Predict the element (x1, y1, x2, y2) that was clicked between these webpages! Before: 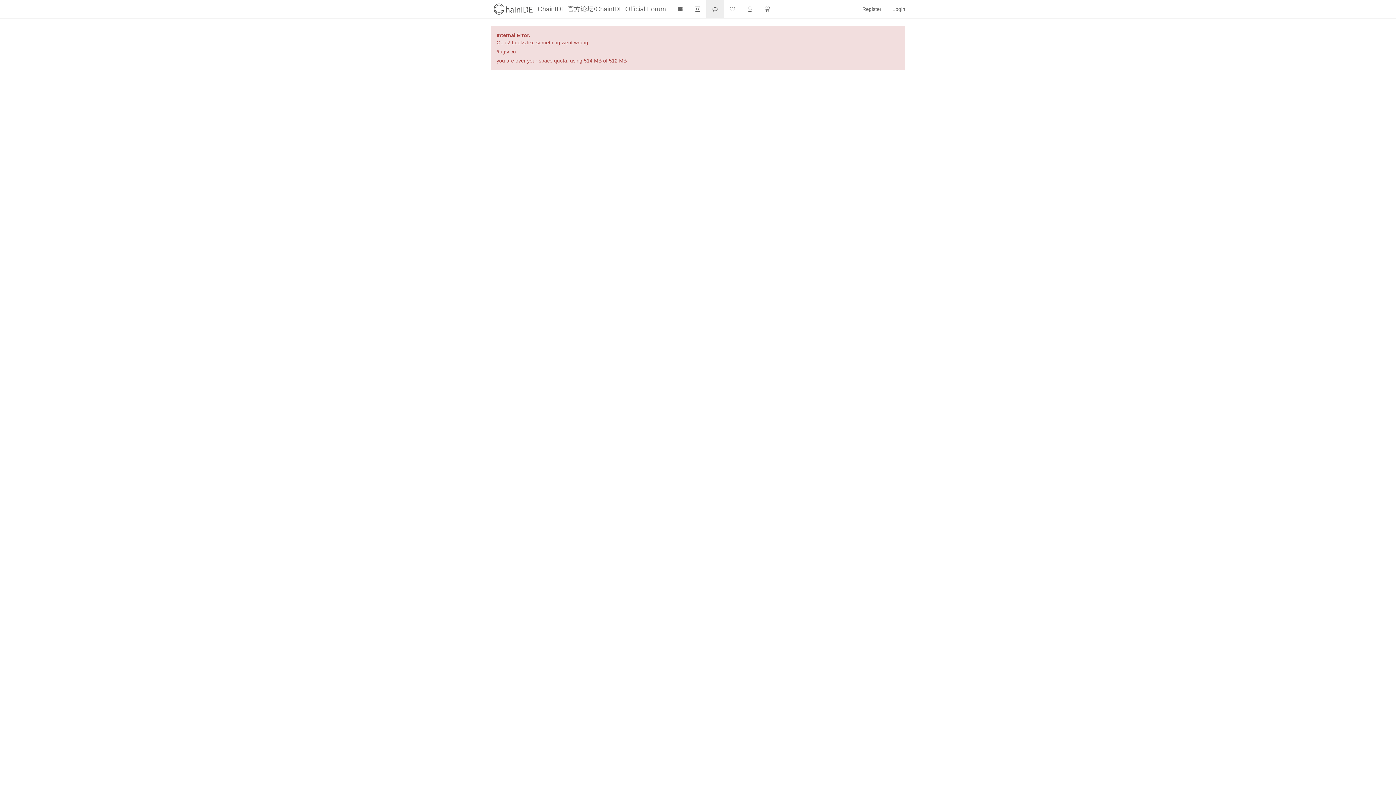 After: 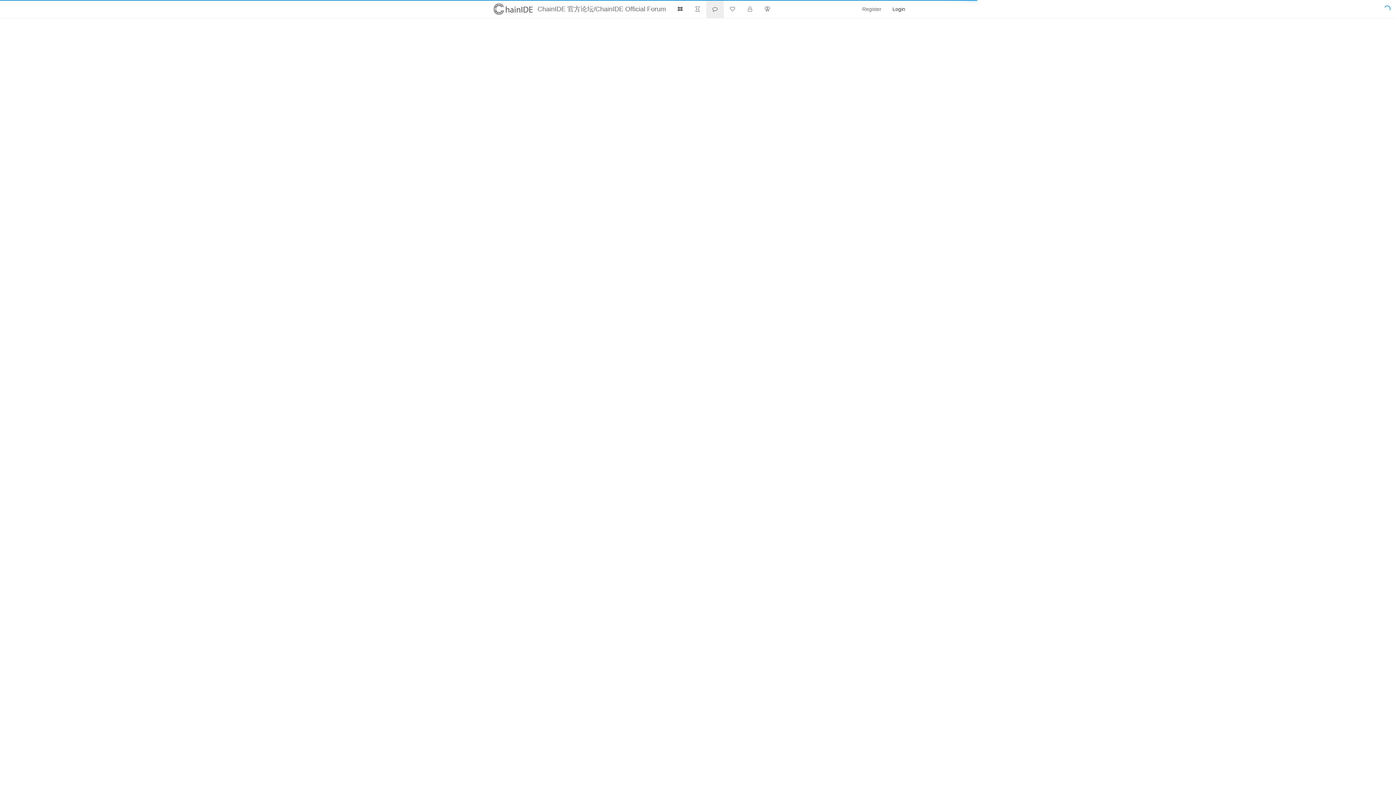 Action: bbox: (887, 0, 910, 18) label: Login